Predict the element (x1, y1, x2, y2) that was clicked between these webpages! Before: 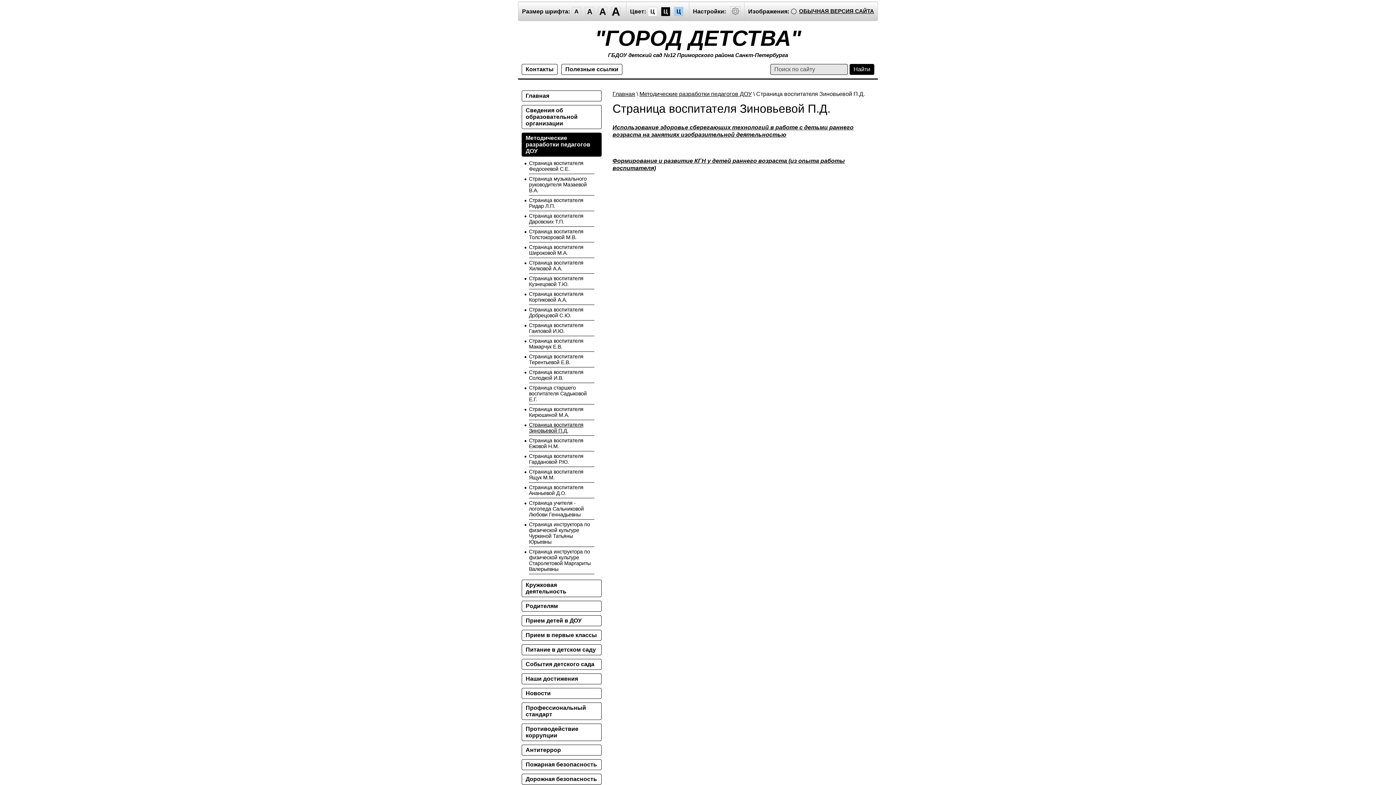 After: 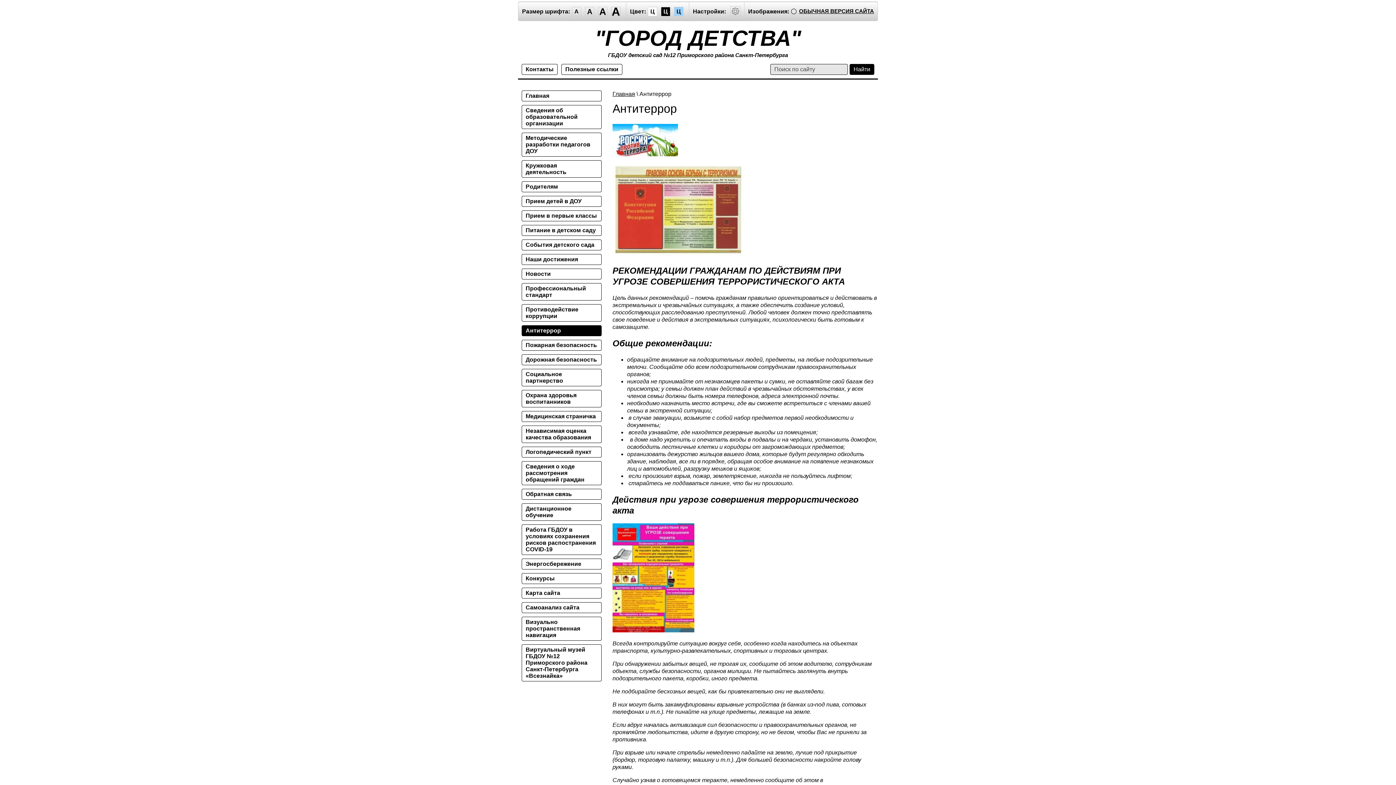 Action: bbox: (521, 745, 601, 756) label: Антитеррор